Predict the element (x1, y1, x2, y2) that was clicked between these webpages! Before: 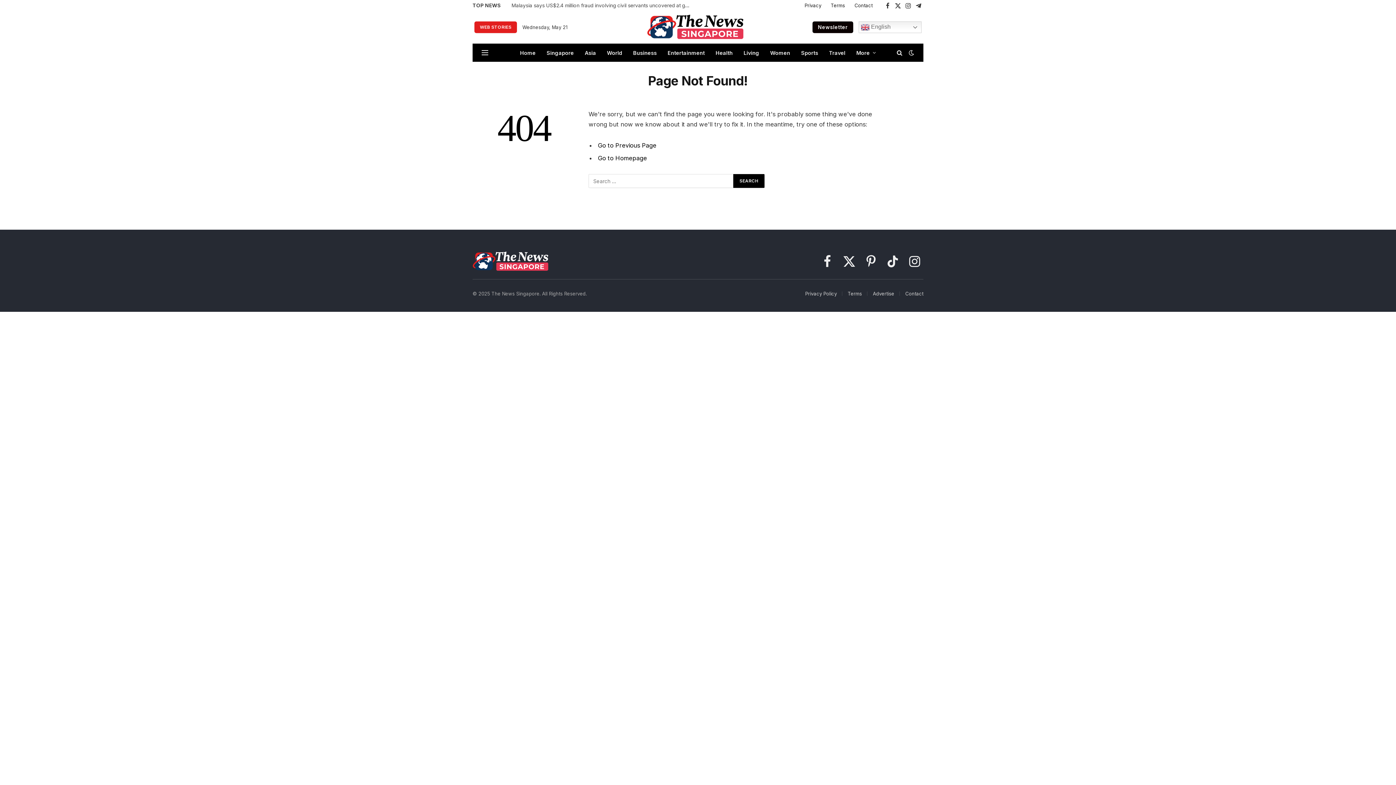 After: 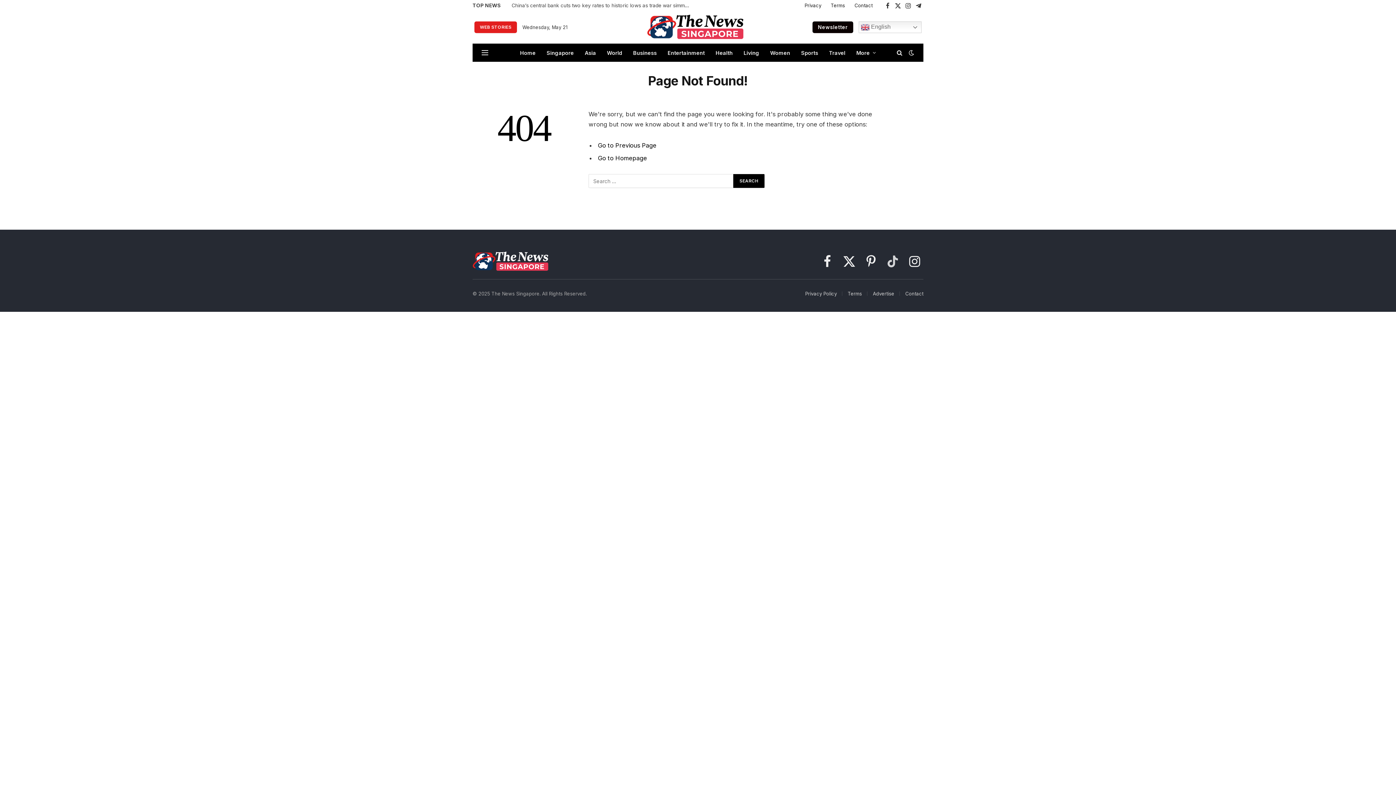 Action: label: TikTok bbox: (884, 251, 901, 271)